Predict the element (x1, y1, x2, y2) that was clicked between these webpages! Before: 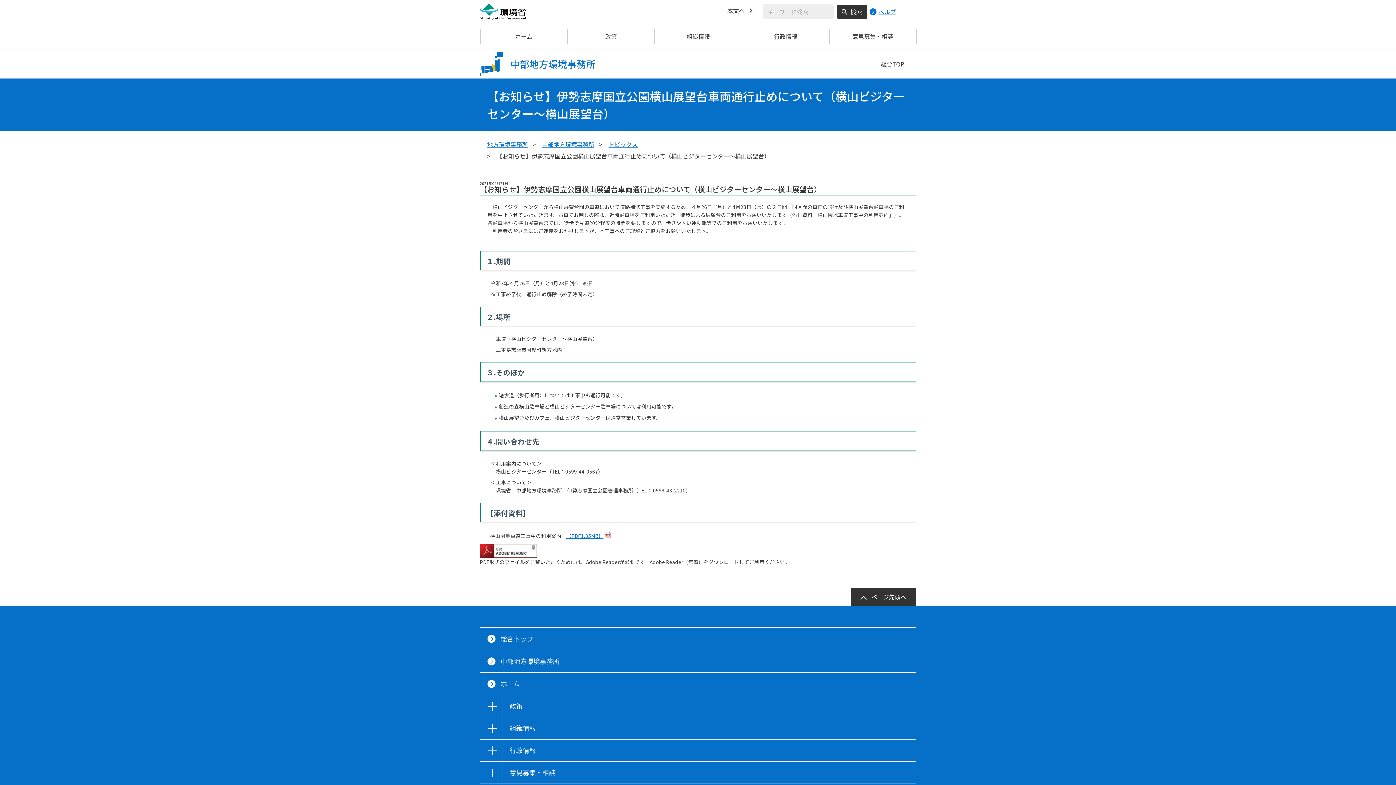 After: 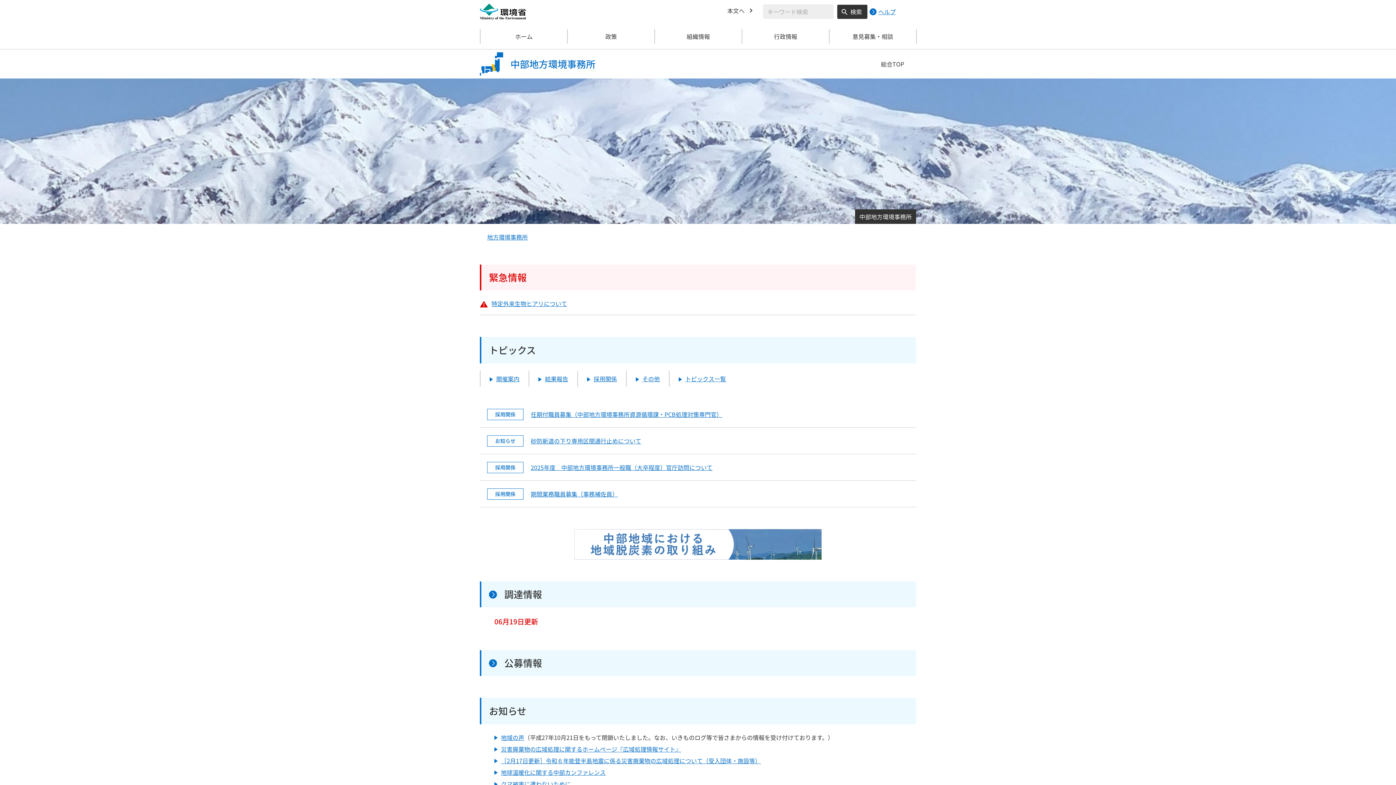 Action: label: 中部地方環境事務所 bbox: (542, 140, 594, 148)